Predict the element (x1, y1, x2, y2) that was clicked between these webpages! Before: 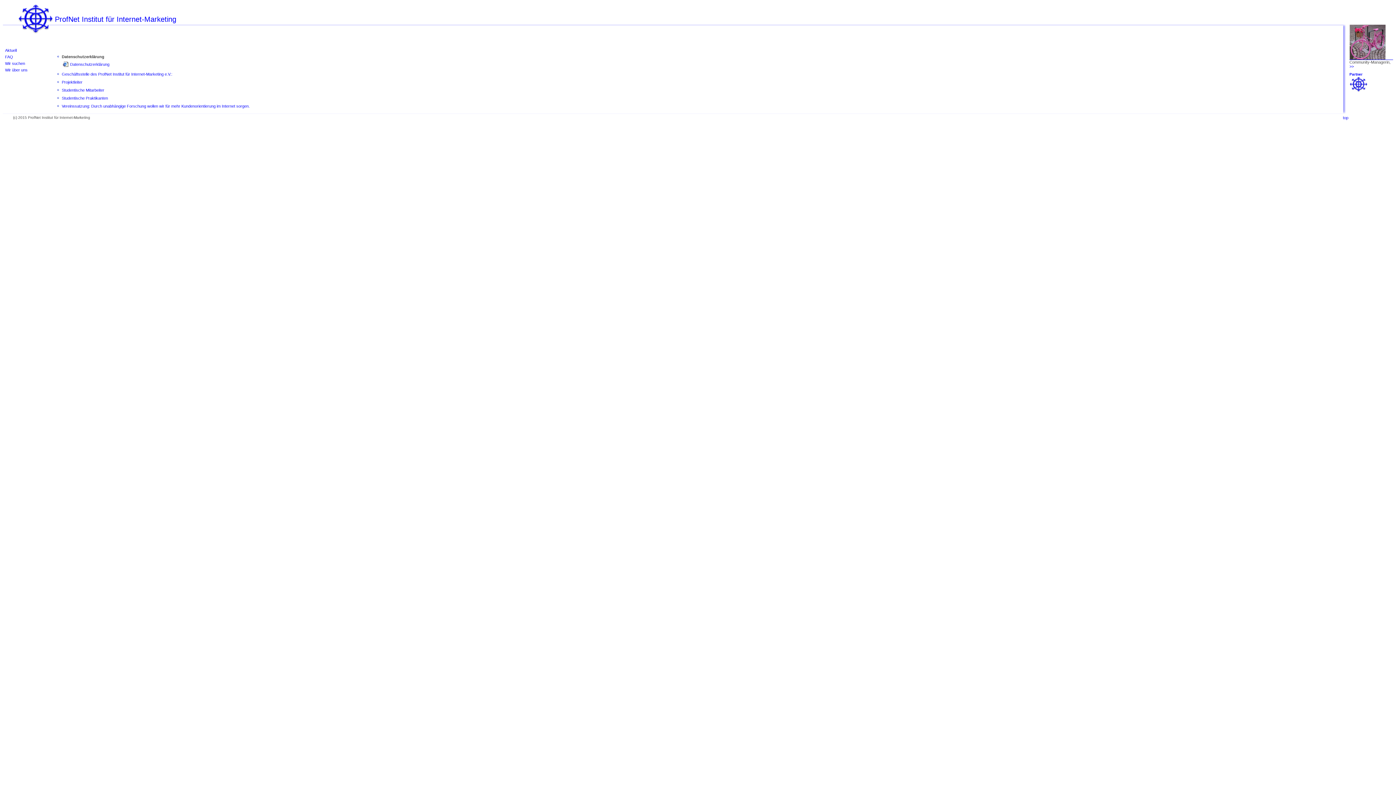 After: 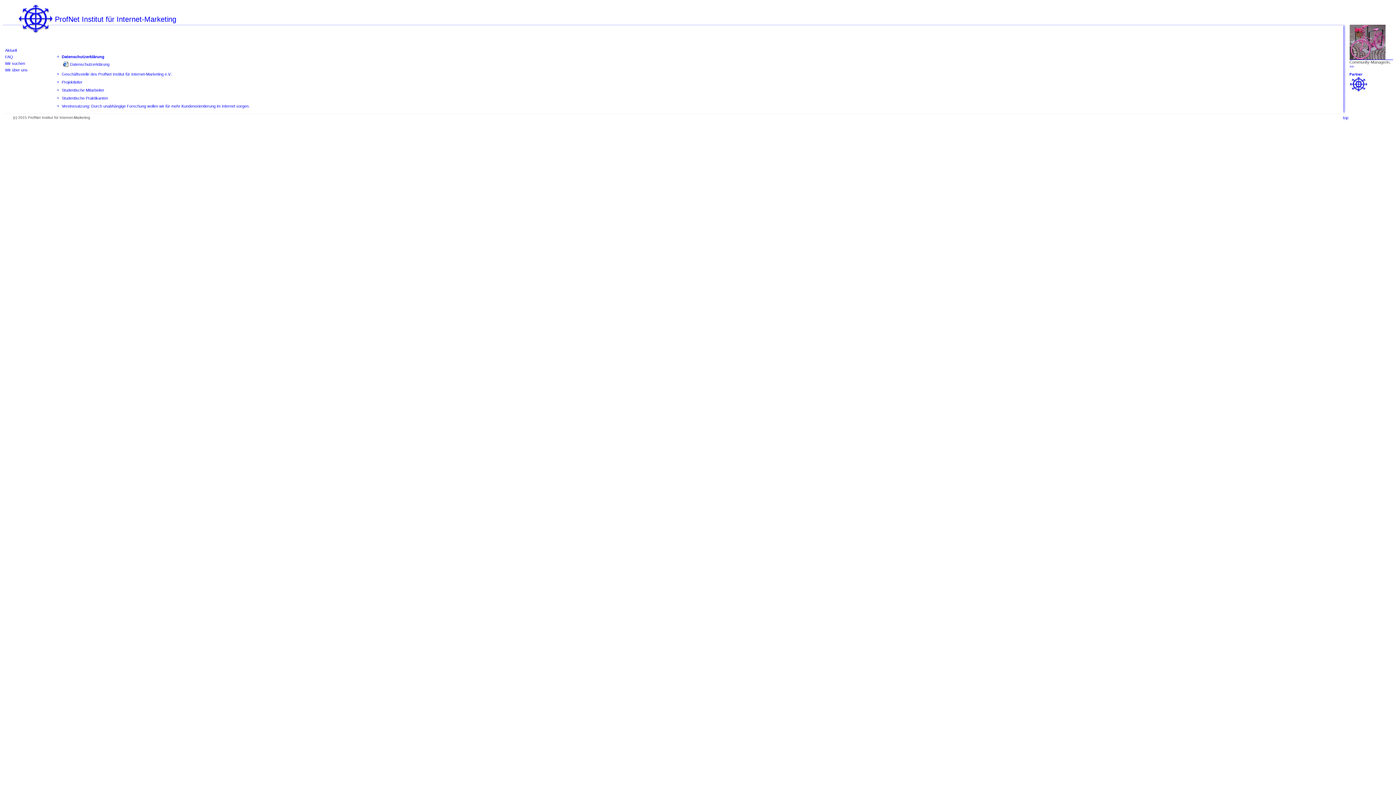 Action: bbox: (61, 54, 104, 58) label: Datenschutzerklärung